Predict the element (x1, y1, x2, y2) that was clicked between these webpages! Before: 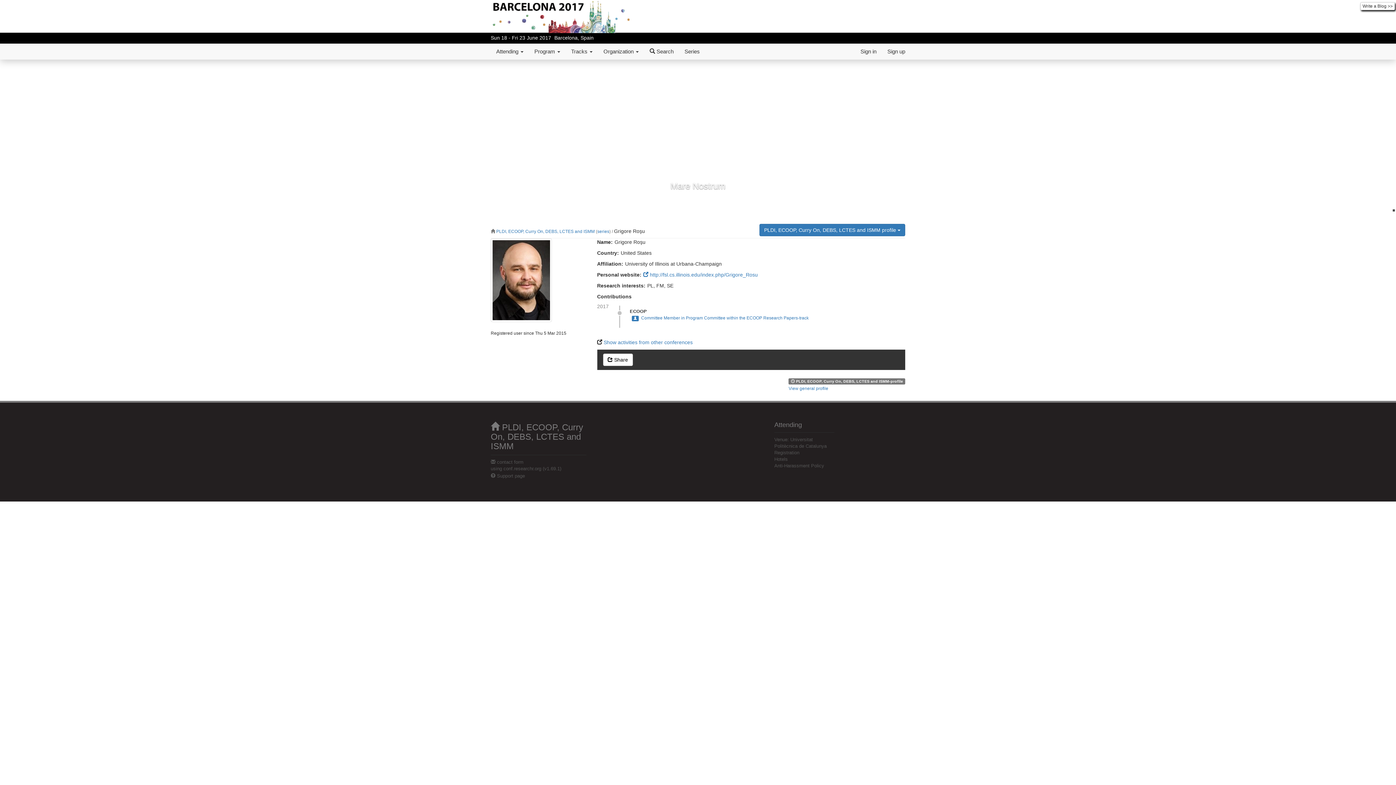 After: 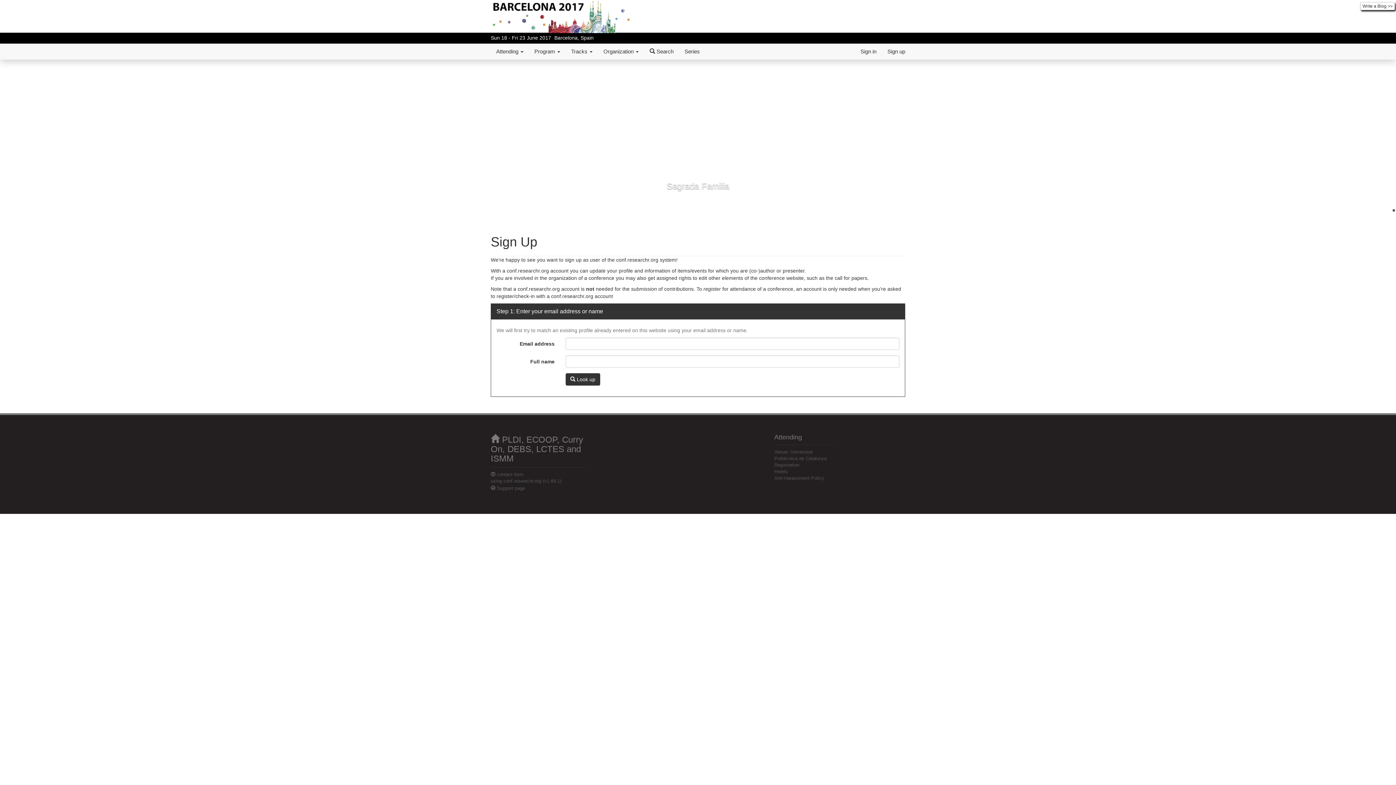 Action: label: Sign up bbox: (882, 43, 910, 59)